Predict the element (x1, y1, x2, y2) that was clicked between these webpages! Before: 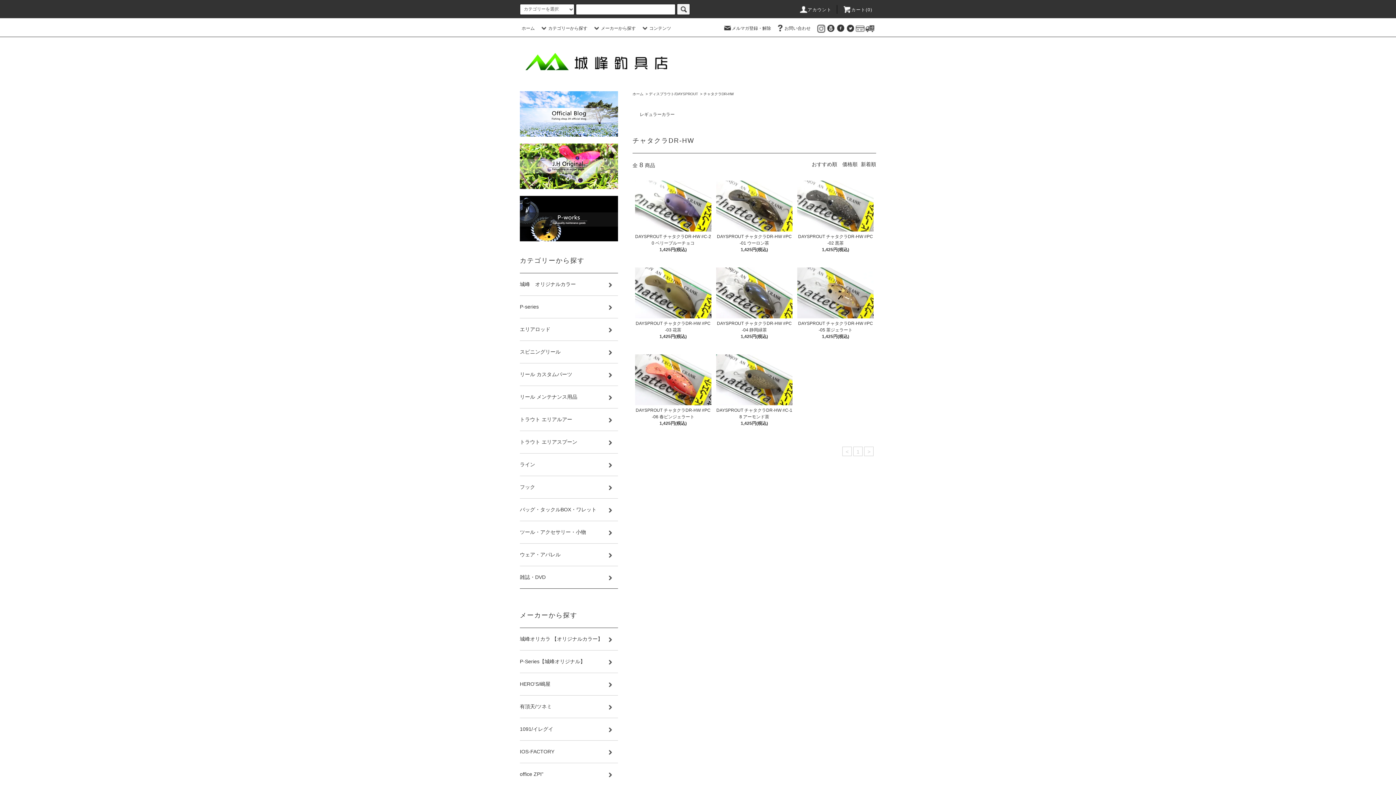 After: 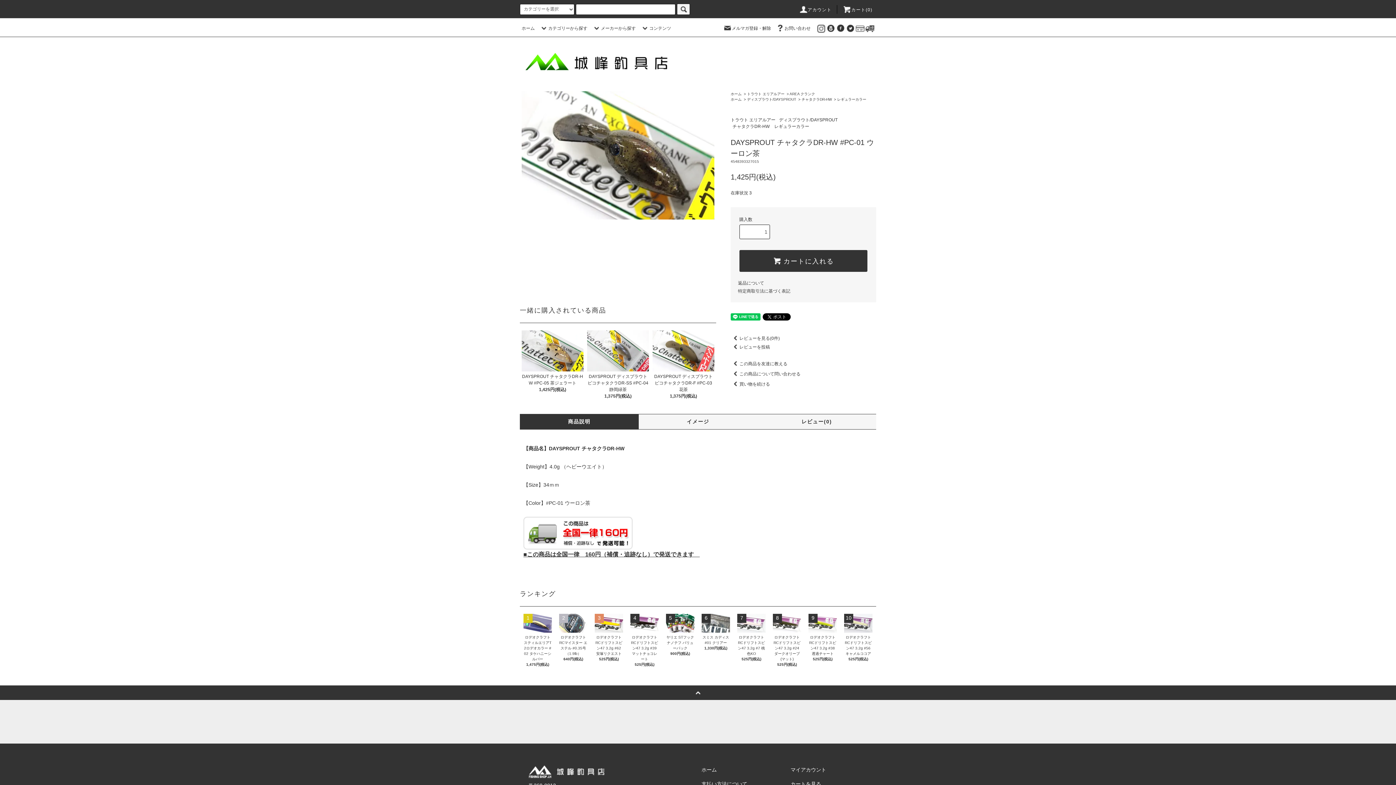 Action: bbox: (716, 231, 792, 246) label: DAYSPROUT チャタクラDR-HW #PC-01 ウーロン茶